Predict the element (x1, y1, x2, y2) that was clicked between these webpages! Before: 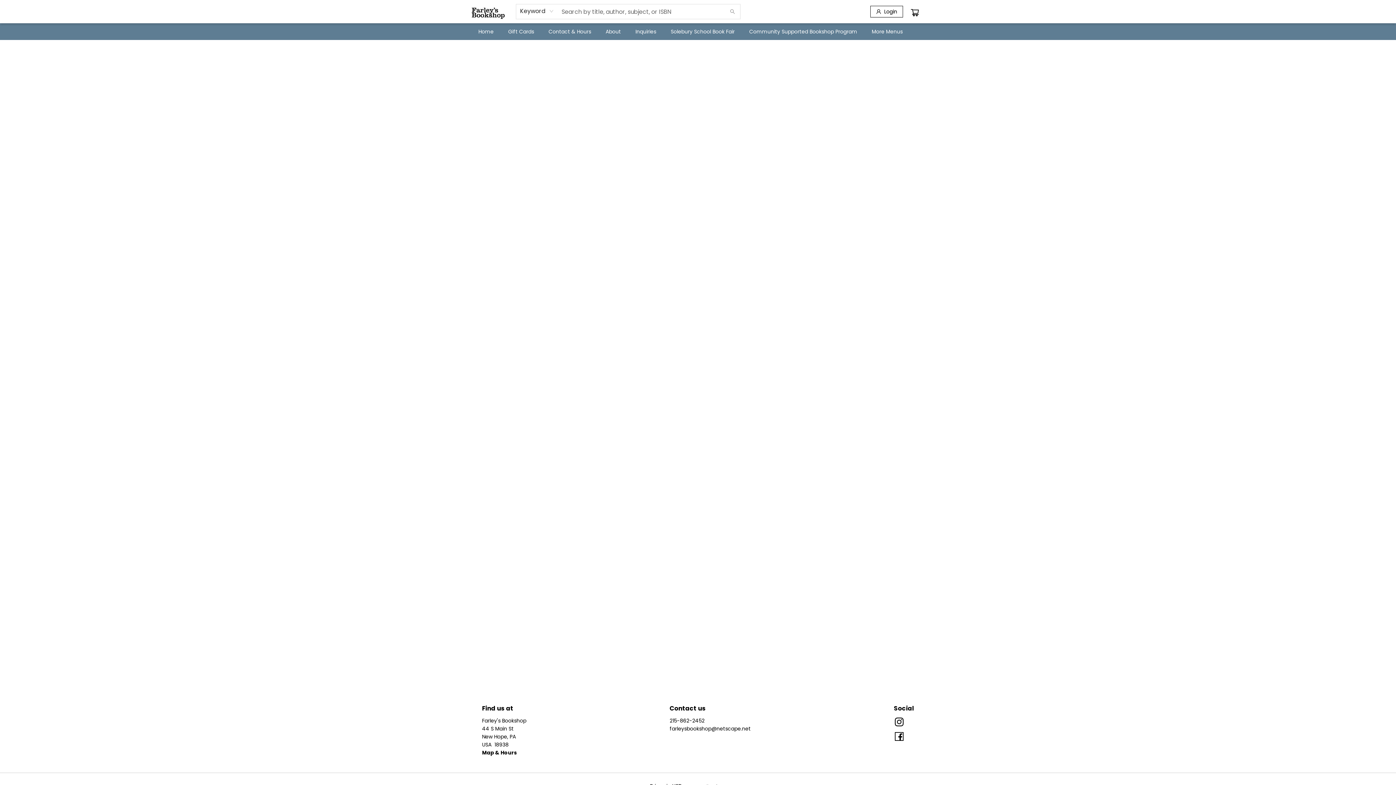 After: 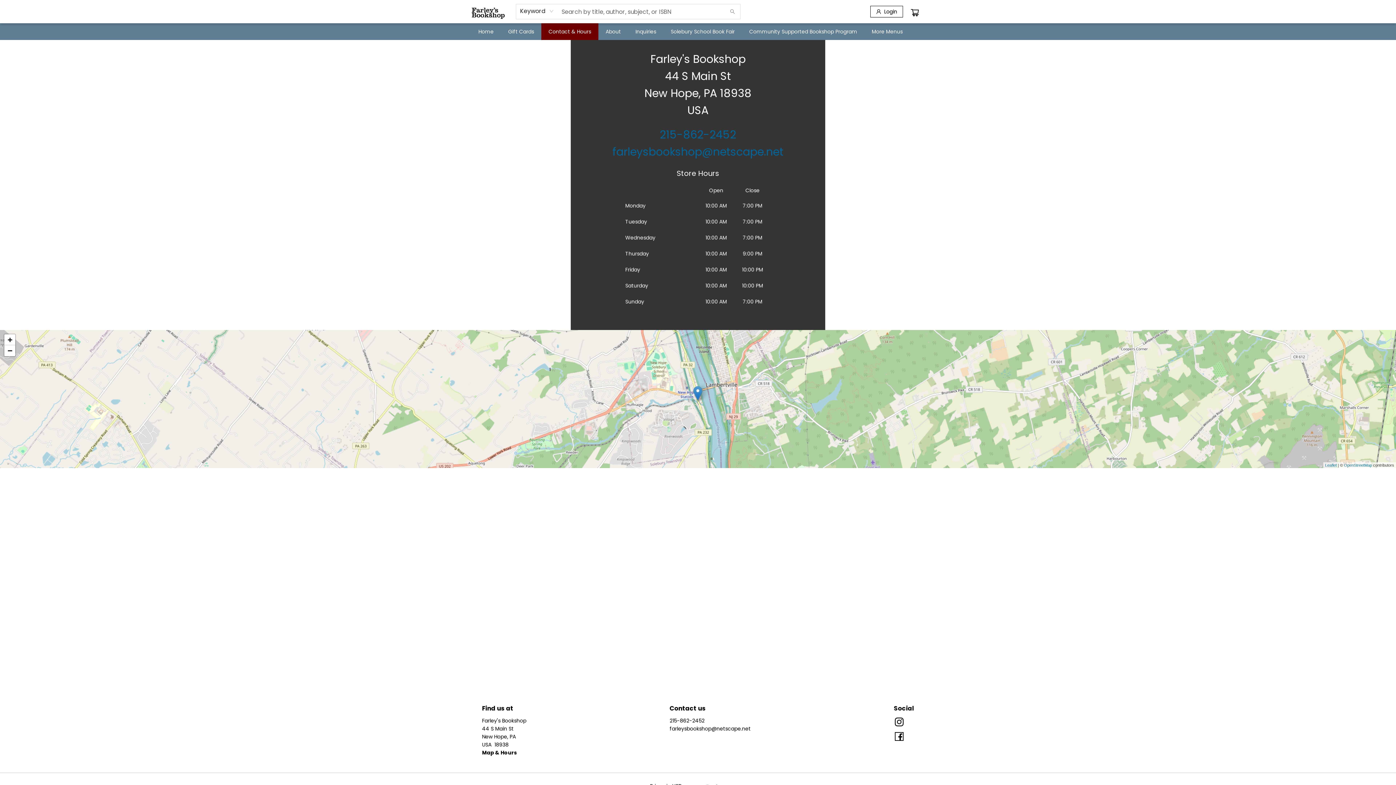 Action: label: Map & Hours bbox: (482, 749, 517, 756)